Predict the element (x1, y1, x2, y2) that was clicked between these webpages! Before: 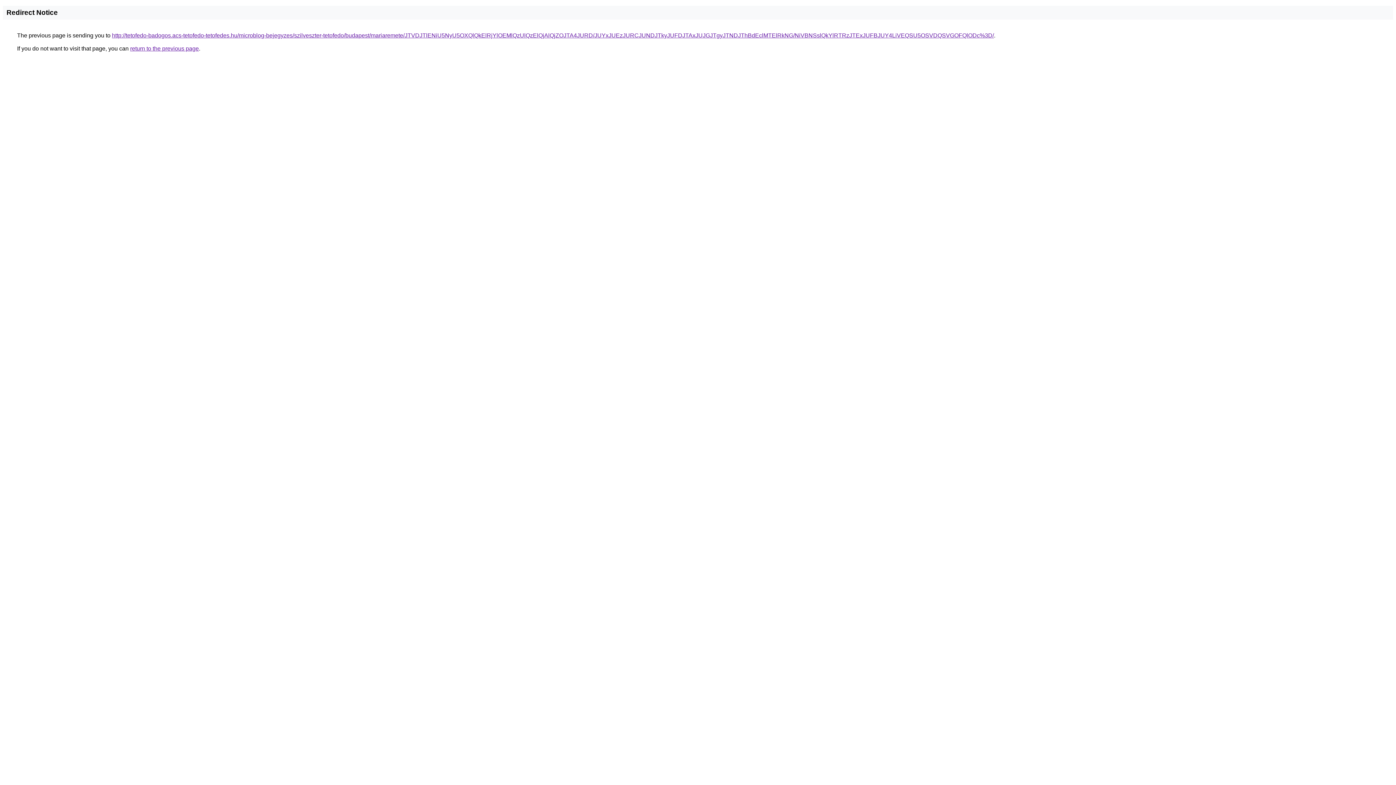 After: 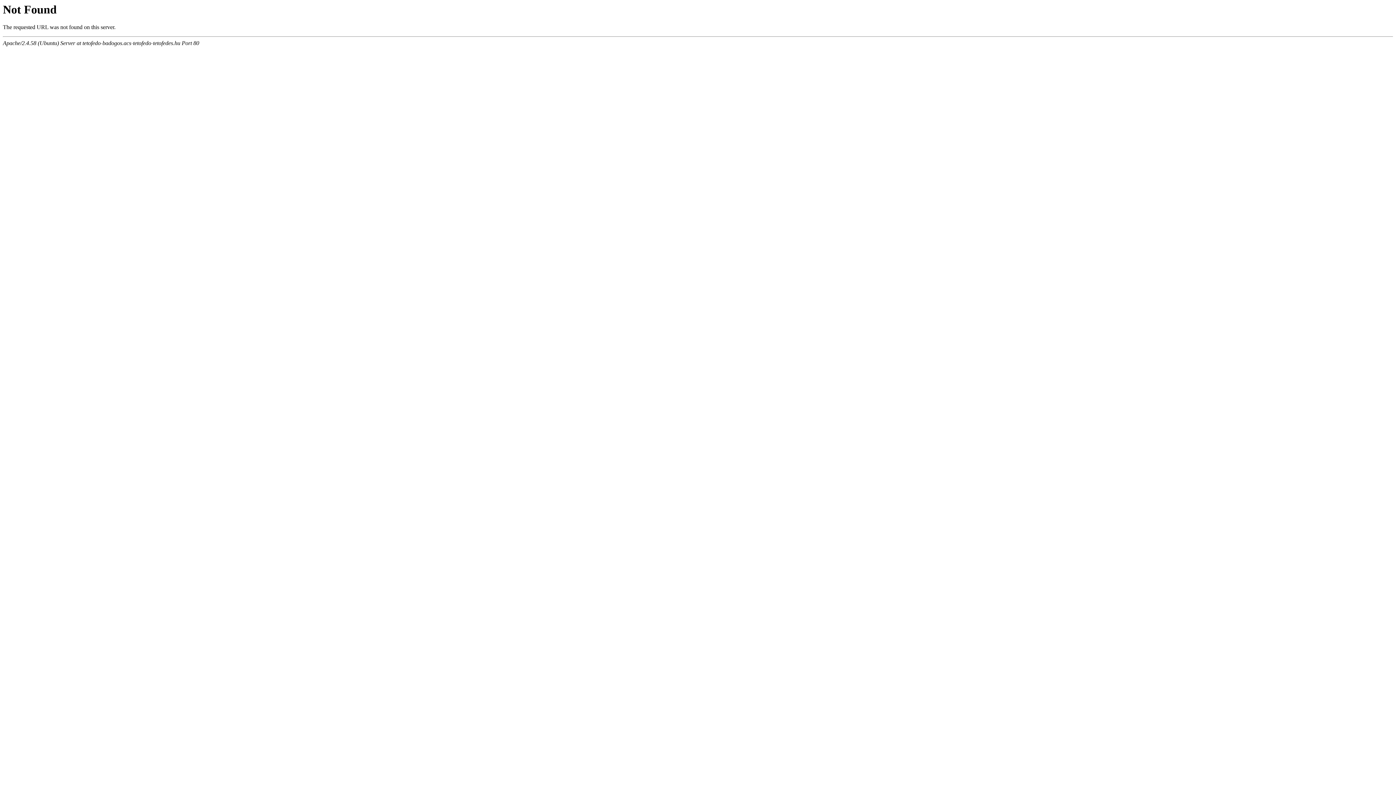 Action: bbox: (112, 32, 994, 38) label: http://tetofedo-badogos.acs-tetofedo-tetofedes.hu/microblog-bejegyzes/szilveszter-tetofedo/budapest/mariaremete/JTVDJTlENiU5NyU5OXQlQkElRjYlOEMlQzUlQzElQjAlQjZOJTA4JURD/JUYxJUEzJURCJUNDJTkyJUFDJTAxJUJGJTgyJTNDJThBdEclMTElRkNG/NiVBNSslQkYlRTRzJTExJUFBJUY4LiVEQSU5OSVDQSVGOFQlODc%3D/